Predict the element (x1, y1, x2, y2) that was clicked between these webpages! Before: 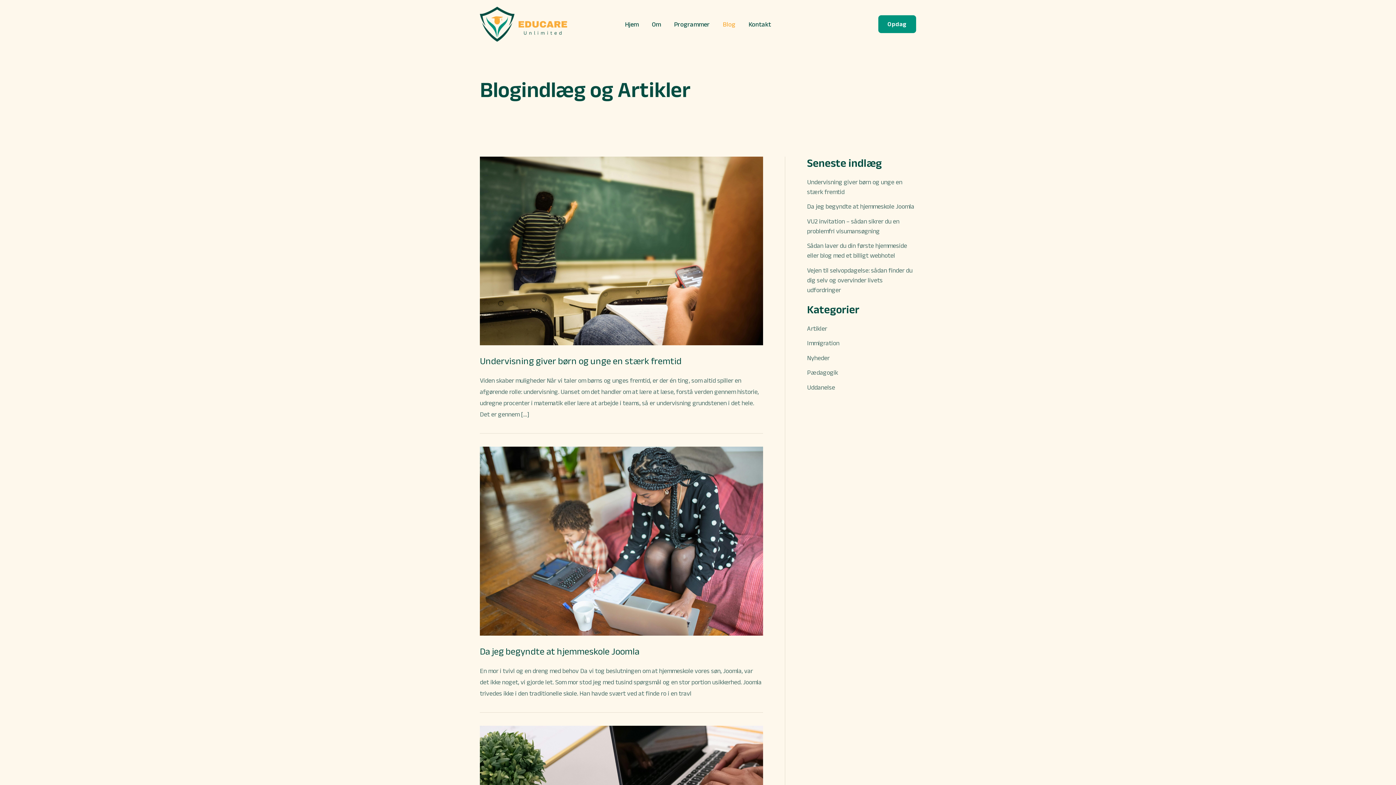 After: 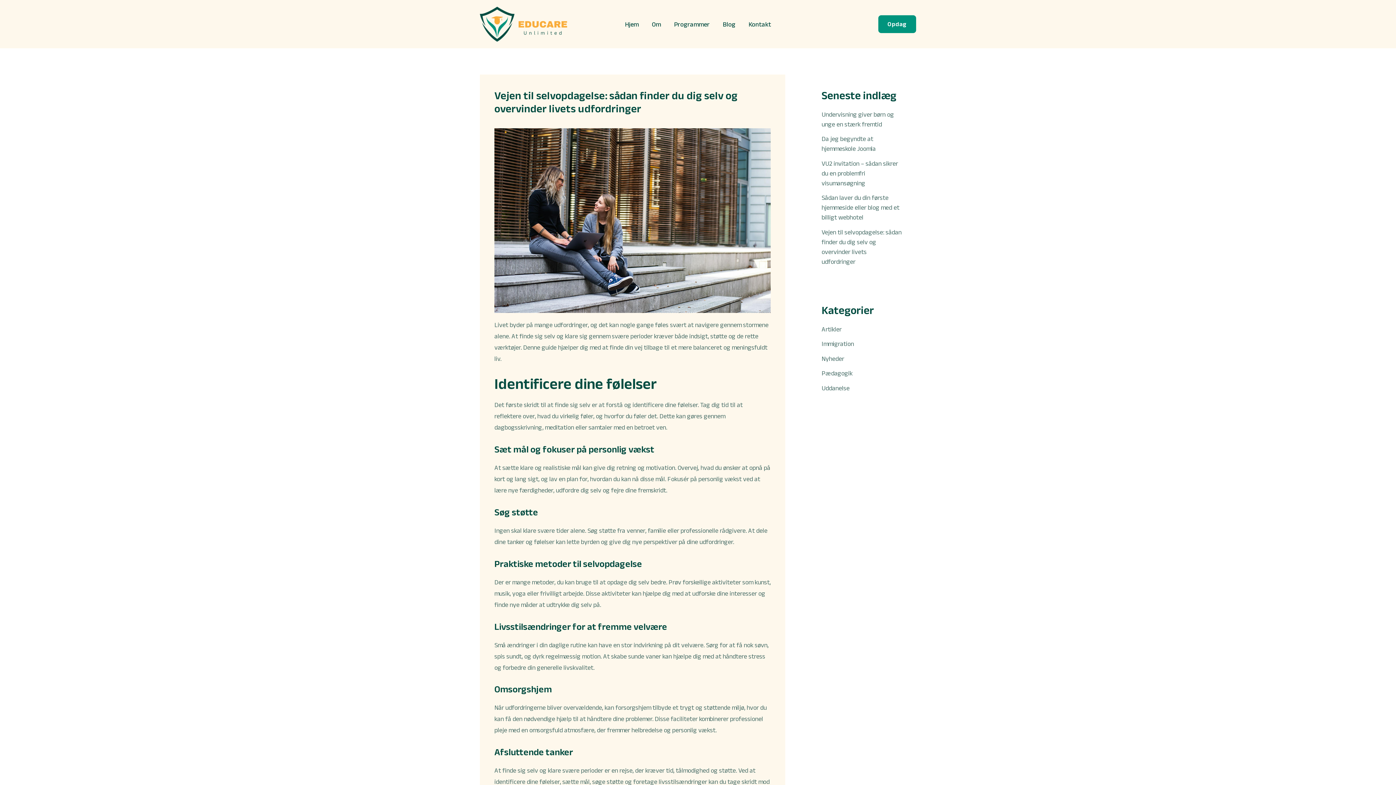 Action: label: Vejen til selvopdagelse: sådan finder du dig selv og overvinder livets udfordringer bbox: (807, 266, 912, 293)